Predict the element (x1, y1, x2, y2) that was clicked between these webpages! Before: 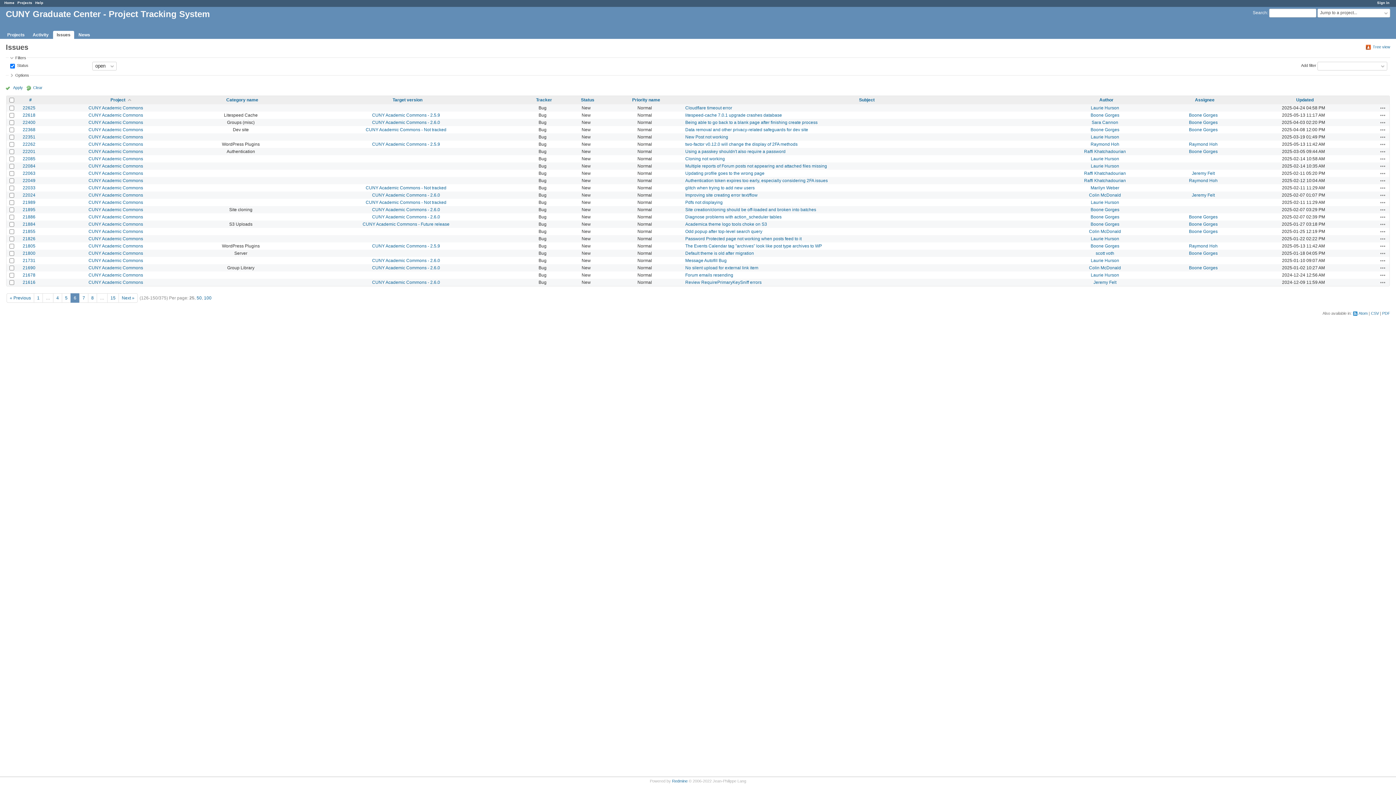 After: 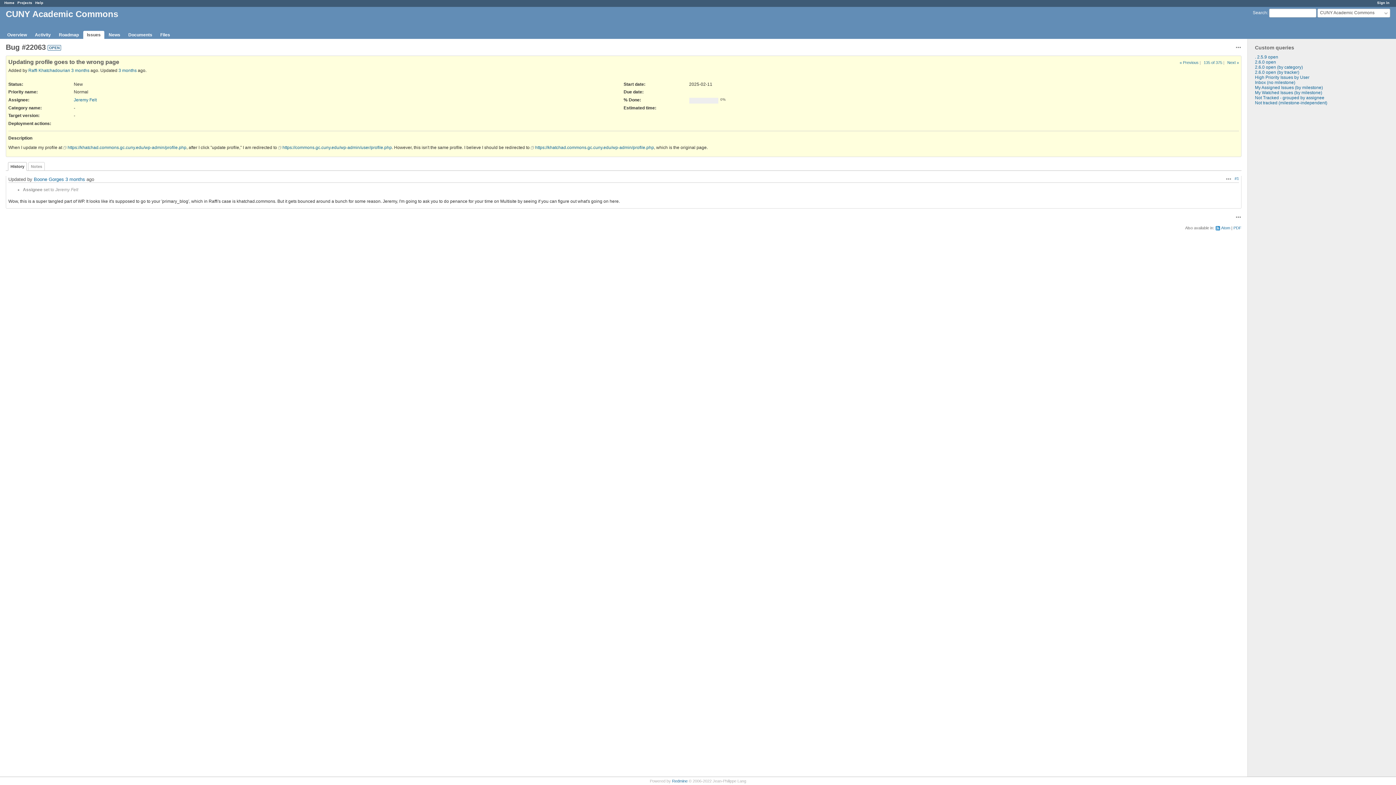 Action: label: Updating profile goes to the wrong page bbox: (685, 170, 764, 175)